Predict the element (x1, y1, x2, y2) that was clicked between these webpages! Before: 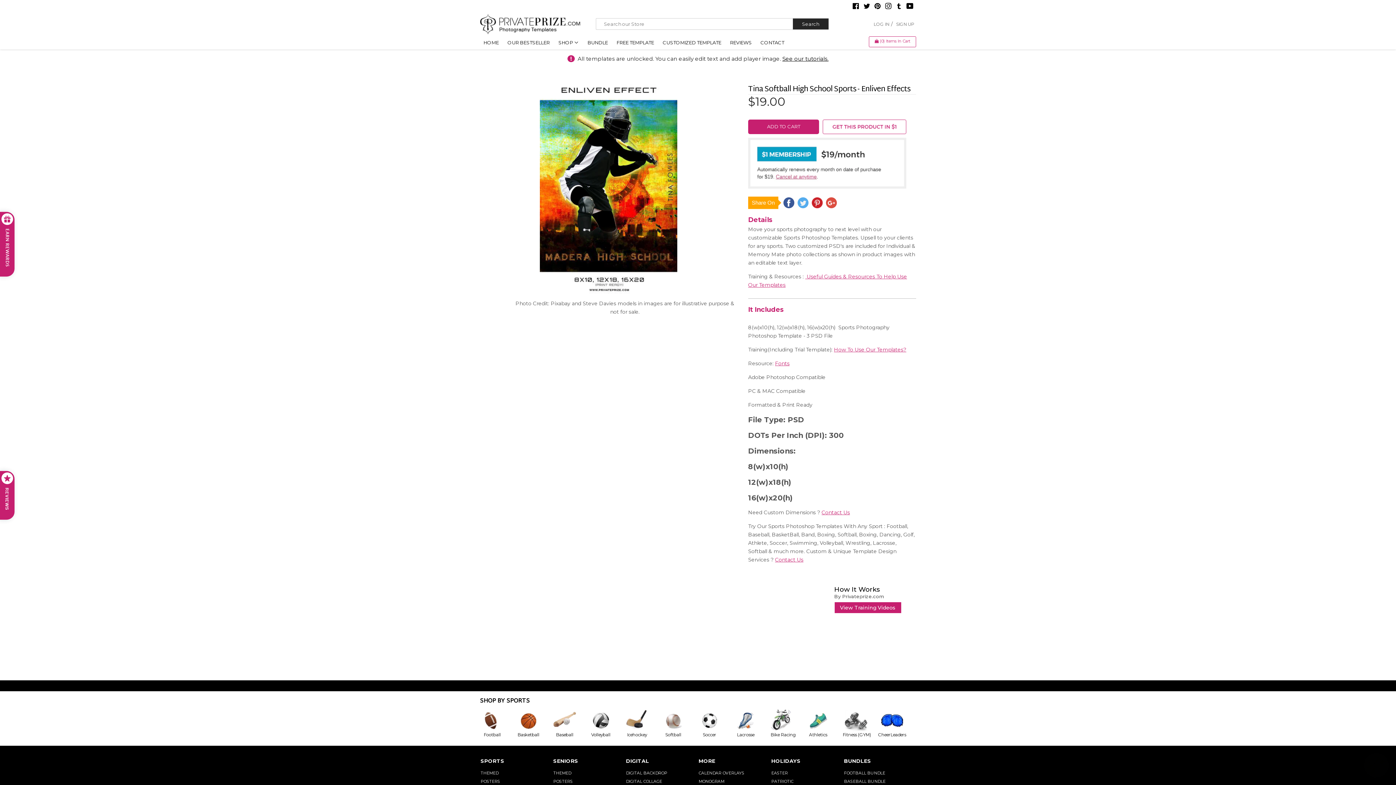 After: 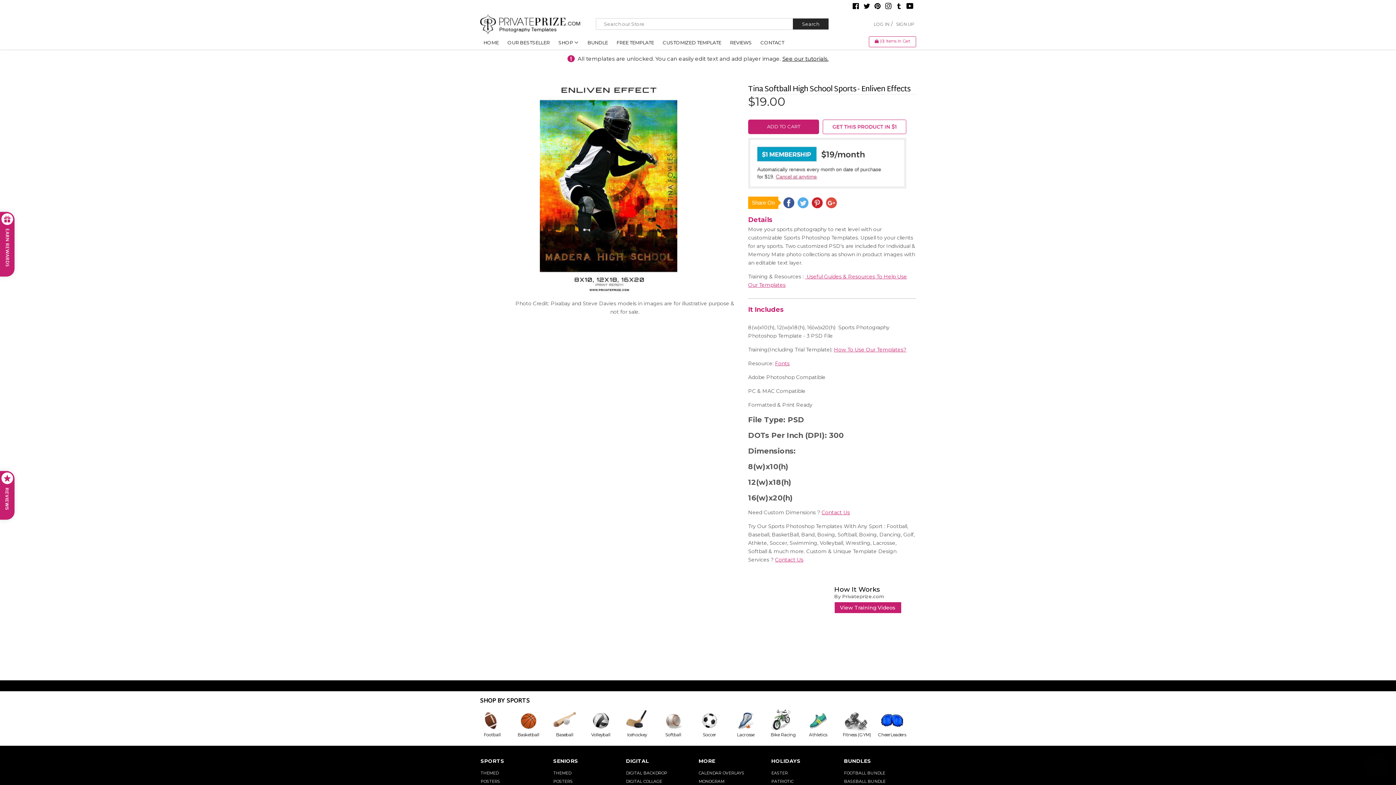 Action: label: Facebook bbox: (852, 3, 859, 10)